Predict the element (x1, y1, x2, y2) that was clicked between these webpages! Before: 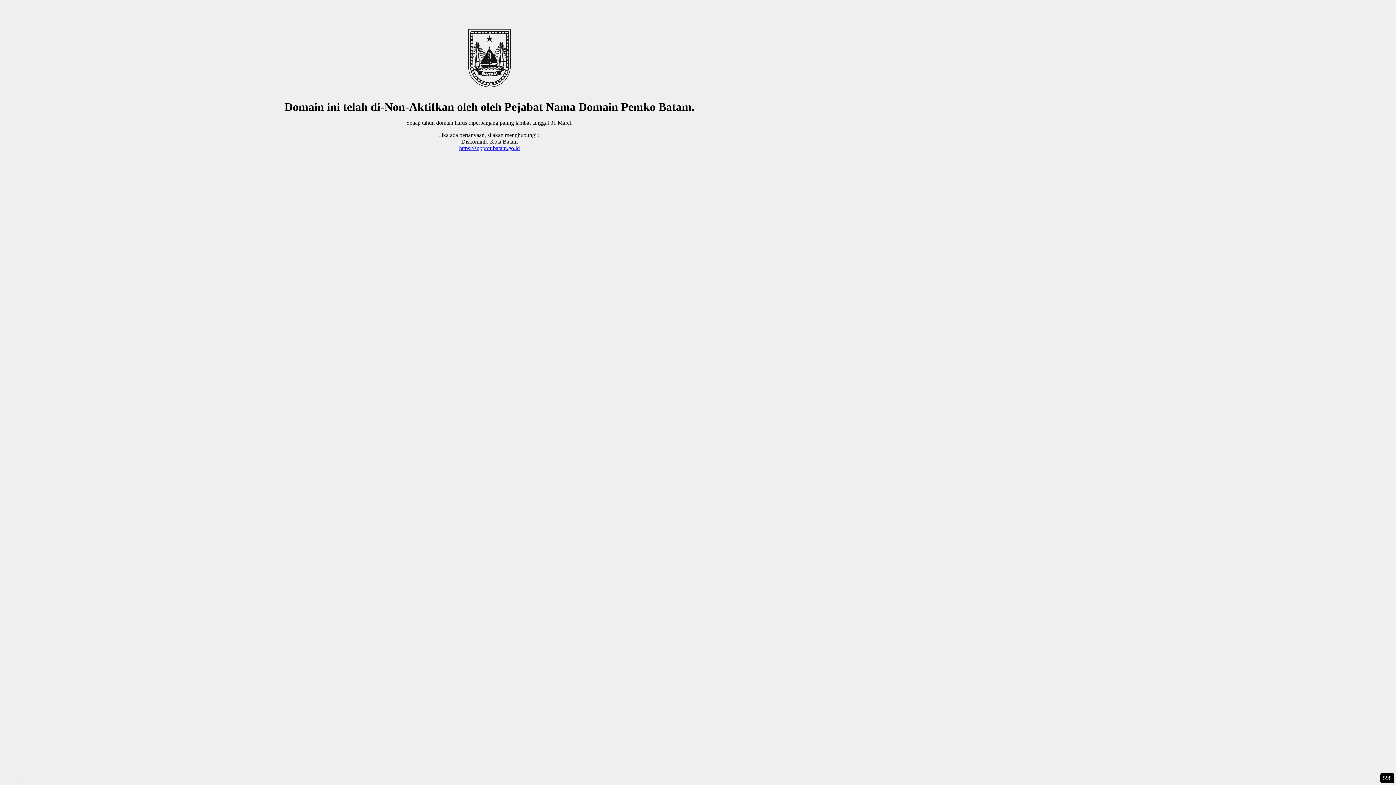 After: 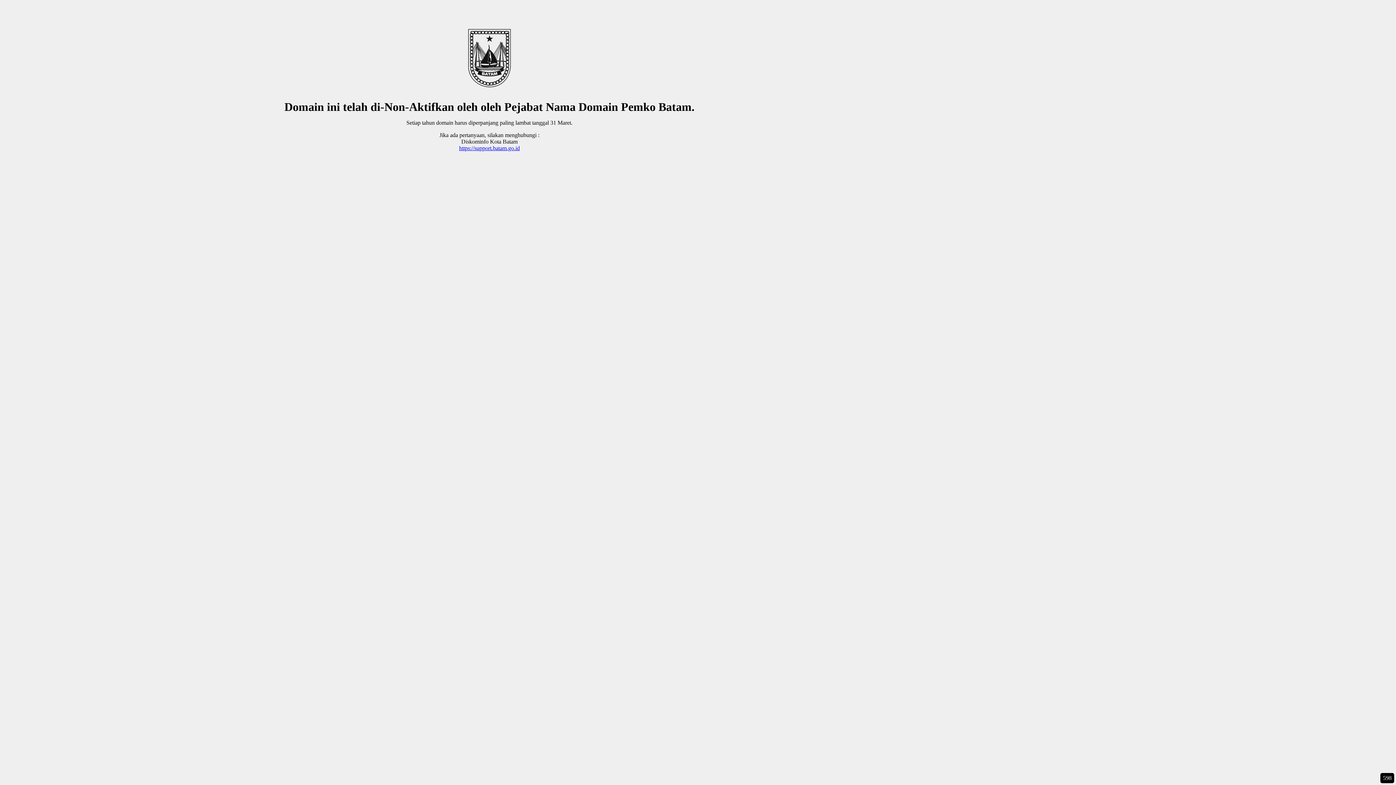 Action: label: https://support.batam.go.id bbox: (459, 145, 519, 151)